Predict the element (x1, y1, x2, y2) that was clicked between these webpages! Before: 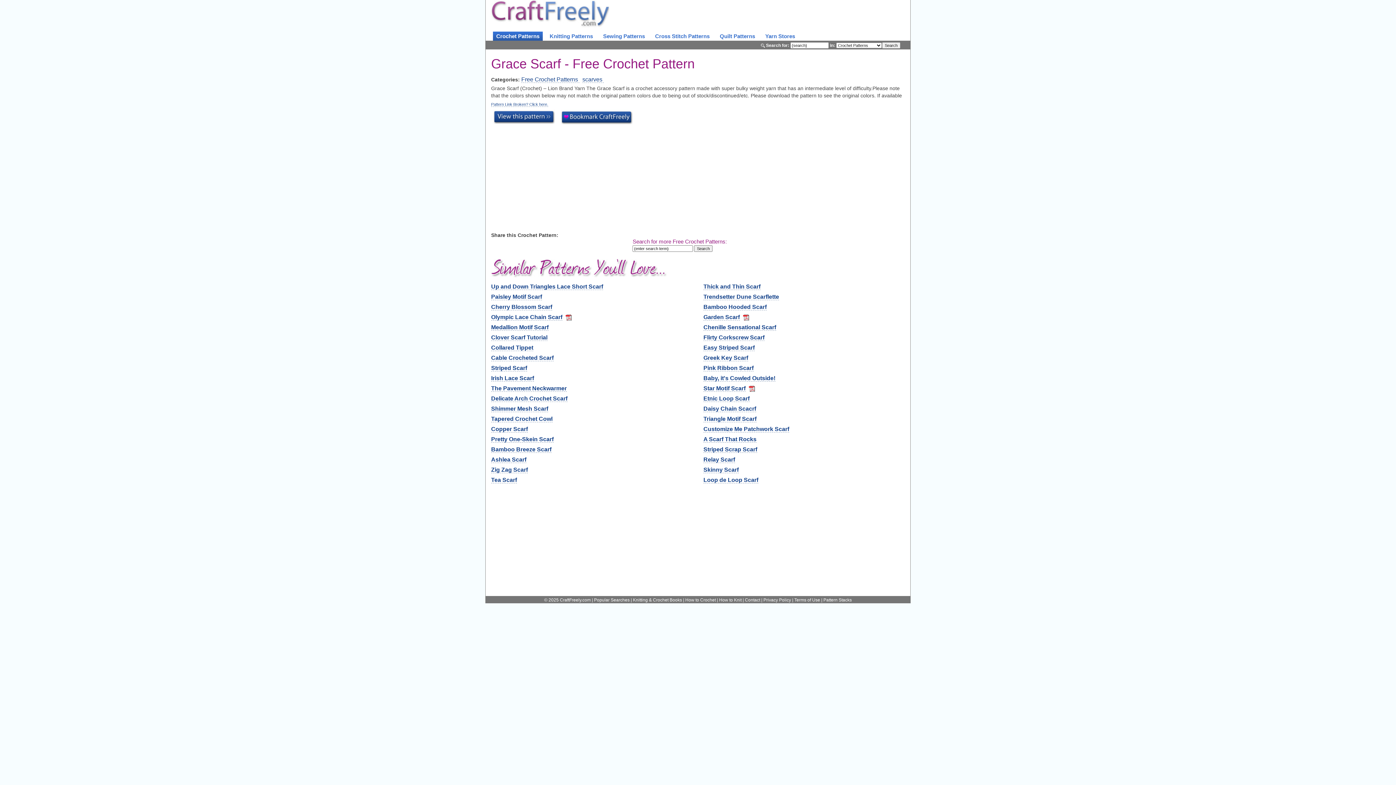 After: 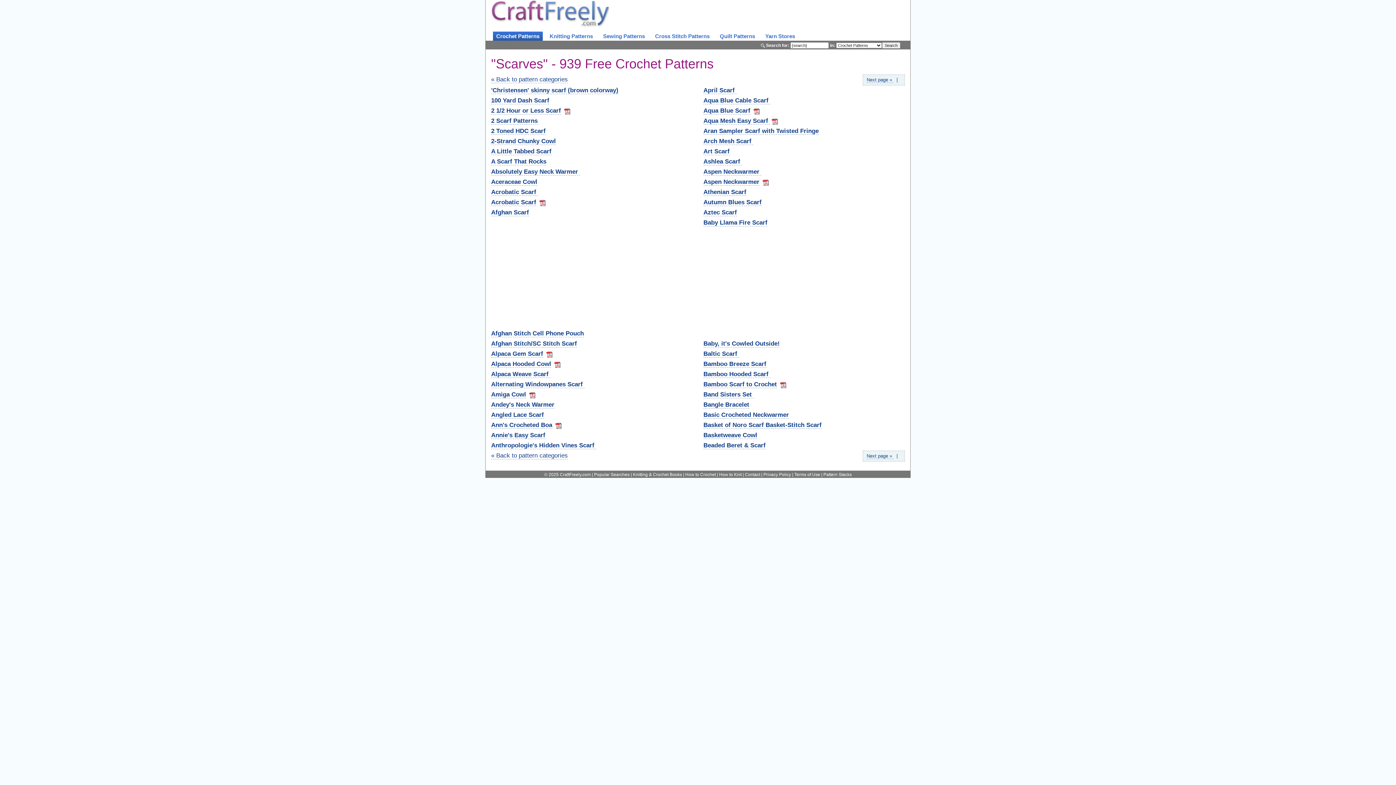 Action: bbox: (582, 76, 604, 82) label: scarves 